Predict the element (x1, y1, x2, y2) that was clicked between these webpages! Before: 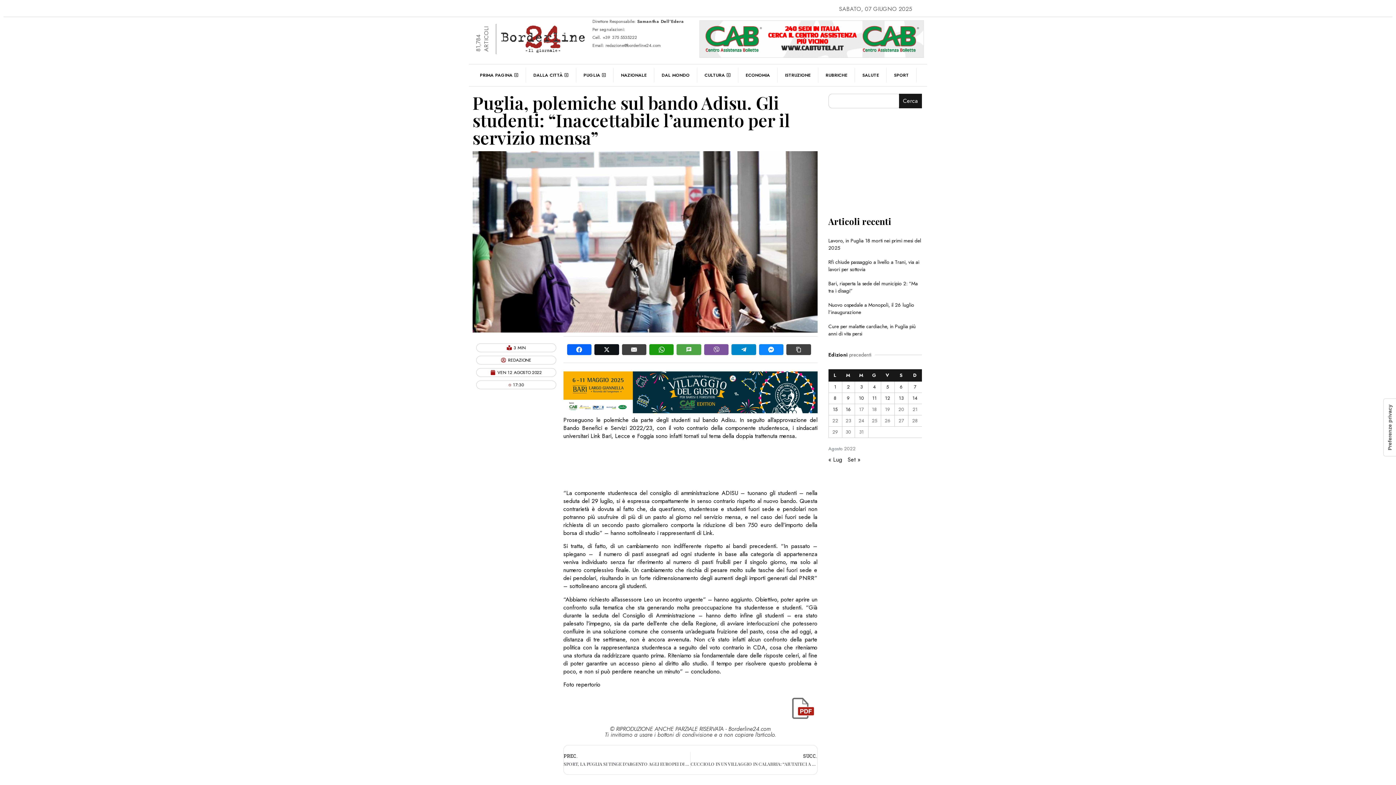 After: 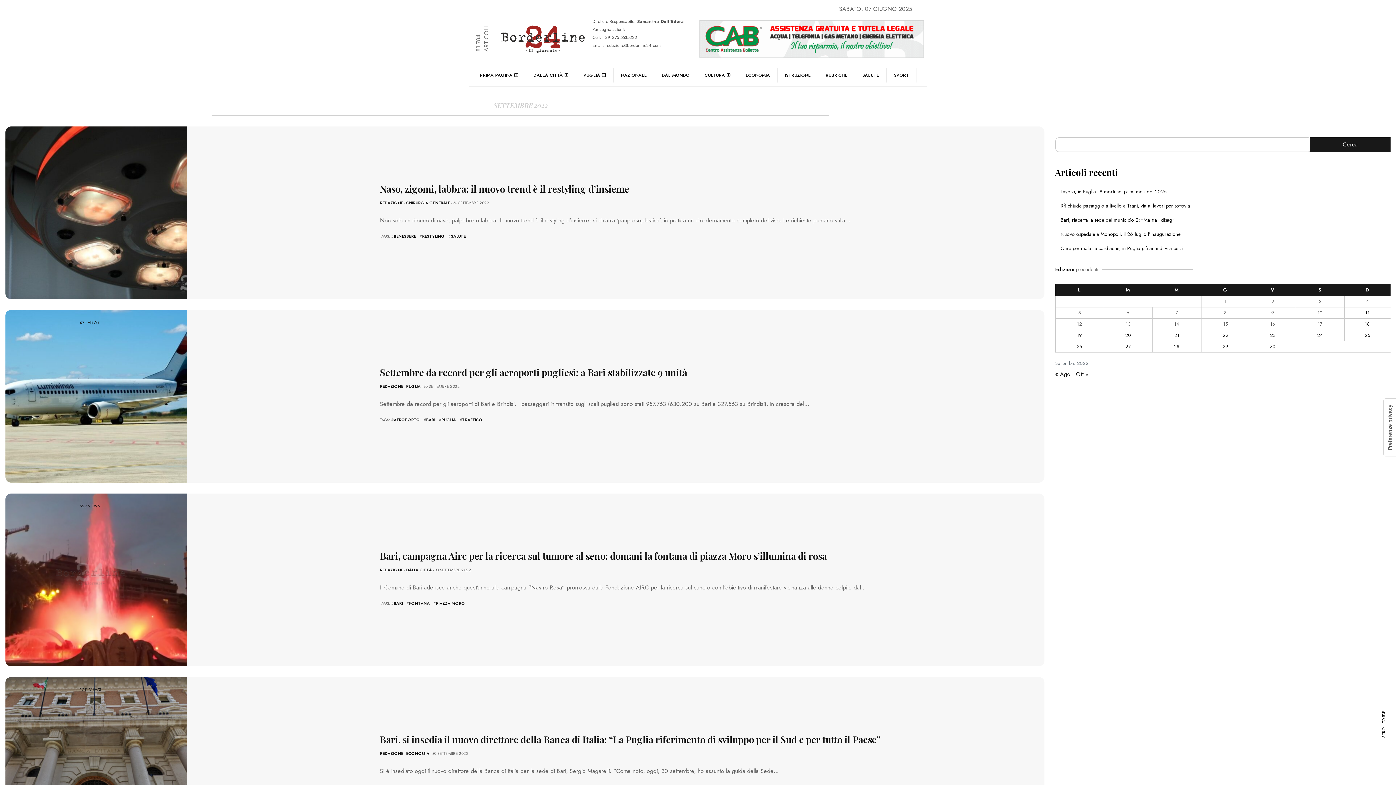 Action: bbox: (847, 455, 860, 463) label: Set »